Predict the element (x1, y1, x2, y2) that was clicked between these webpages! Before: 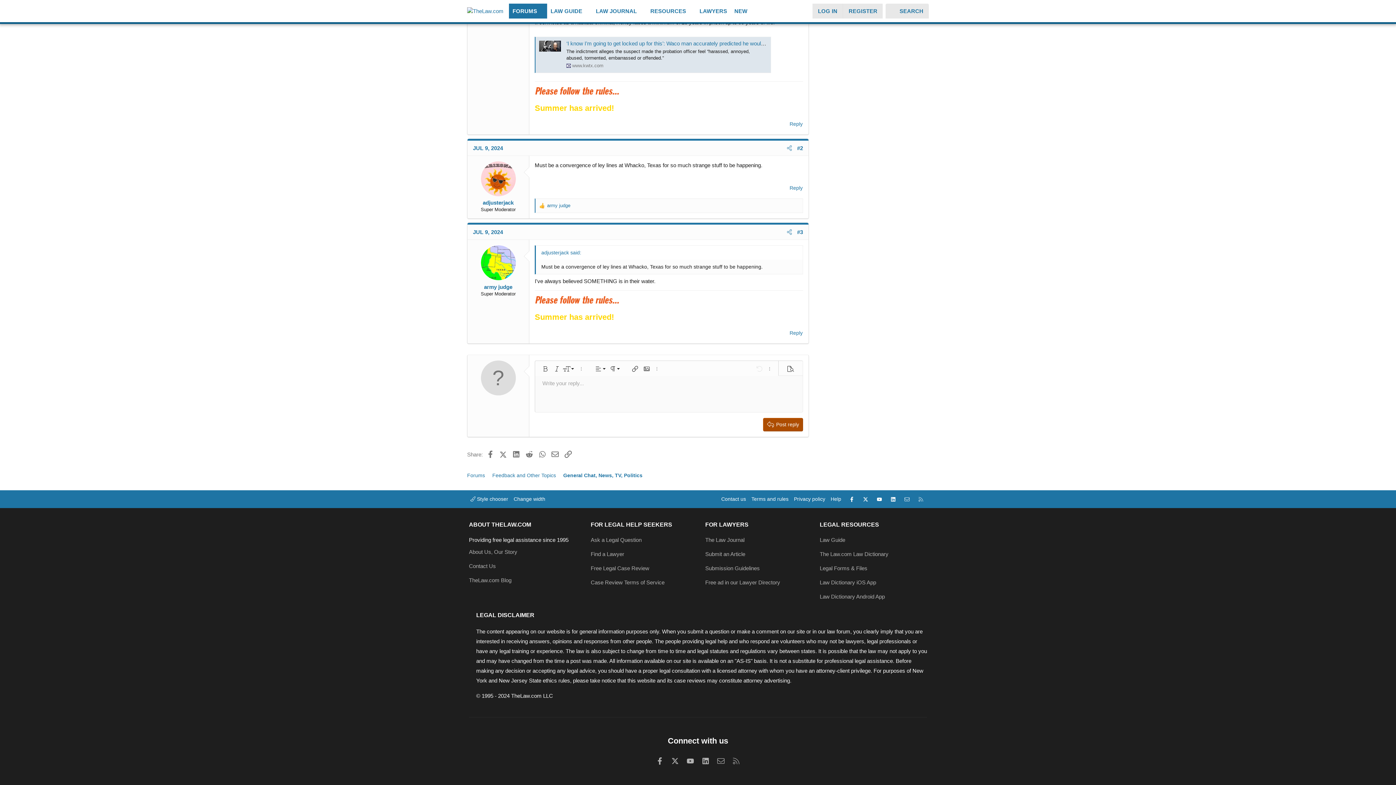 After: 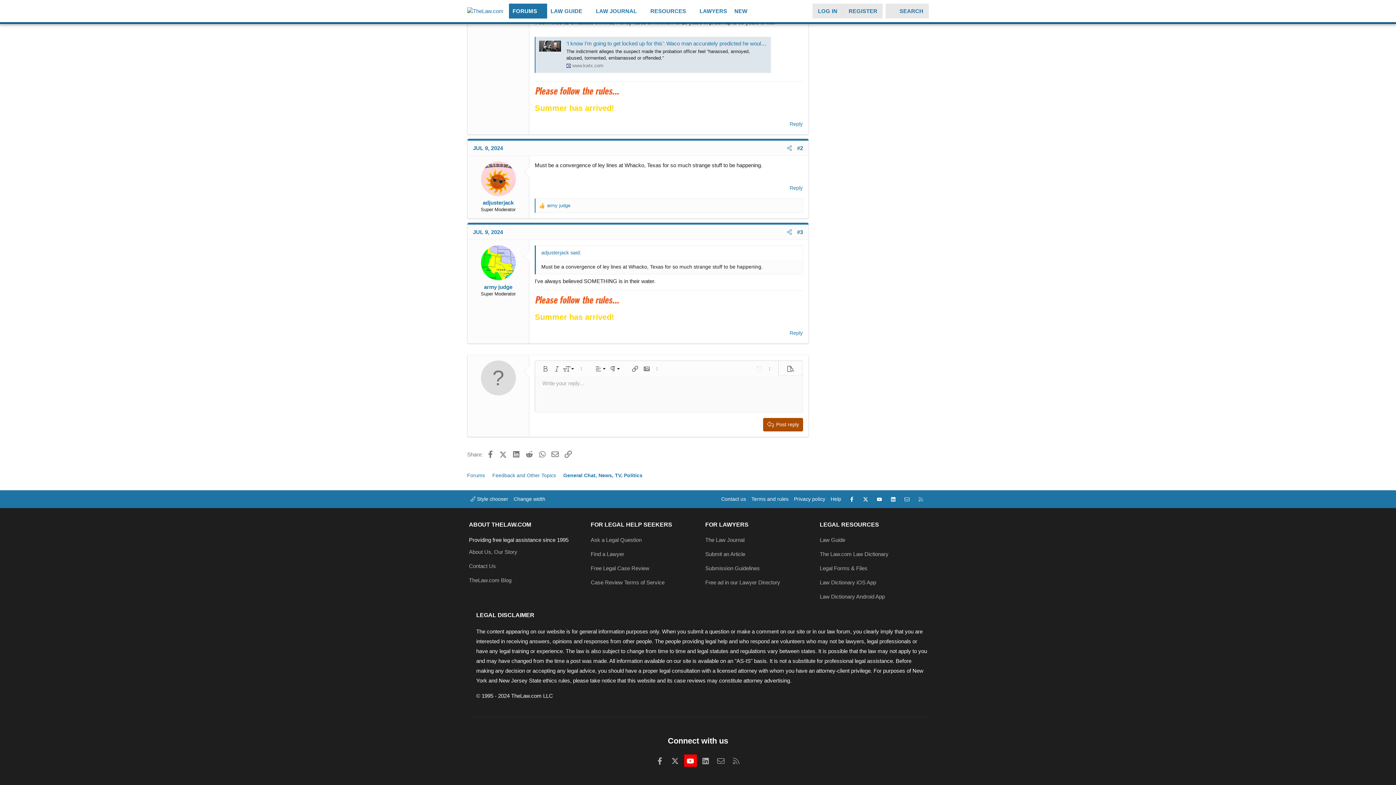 Action: bbox: (684, 755, 696, 767) label: youtube